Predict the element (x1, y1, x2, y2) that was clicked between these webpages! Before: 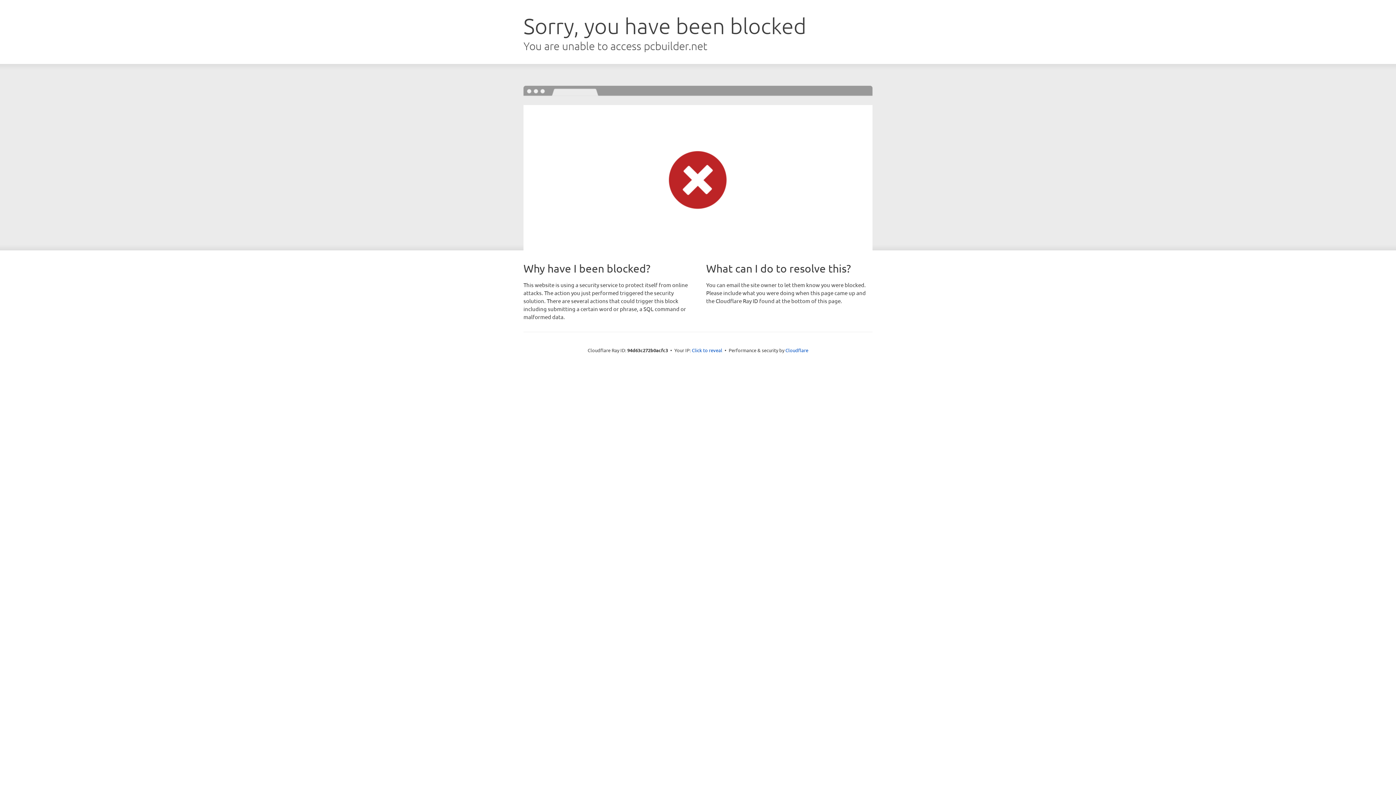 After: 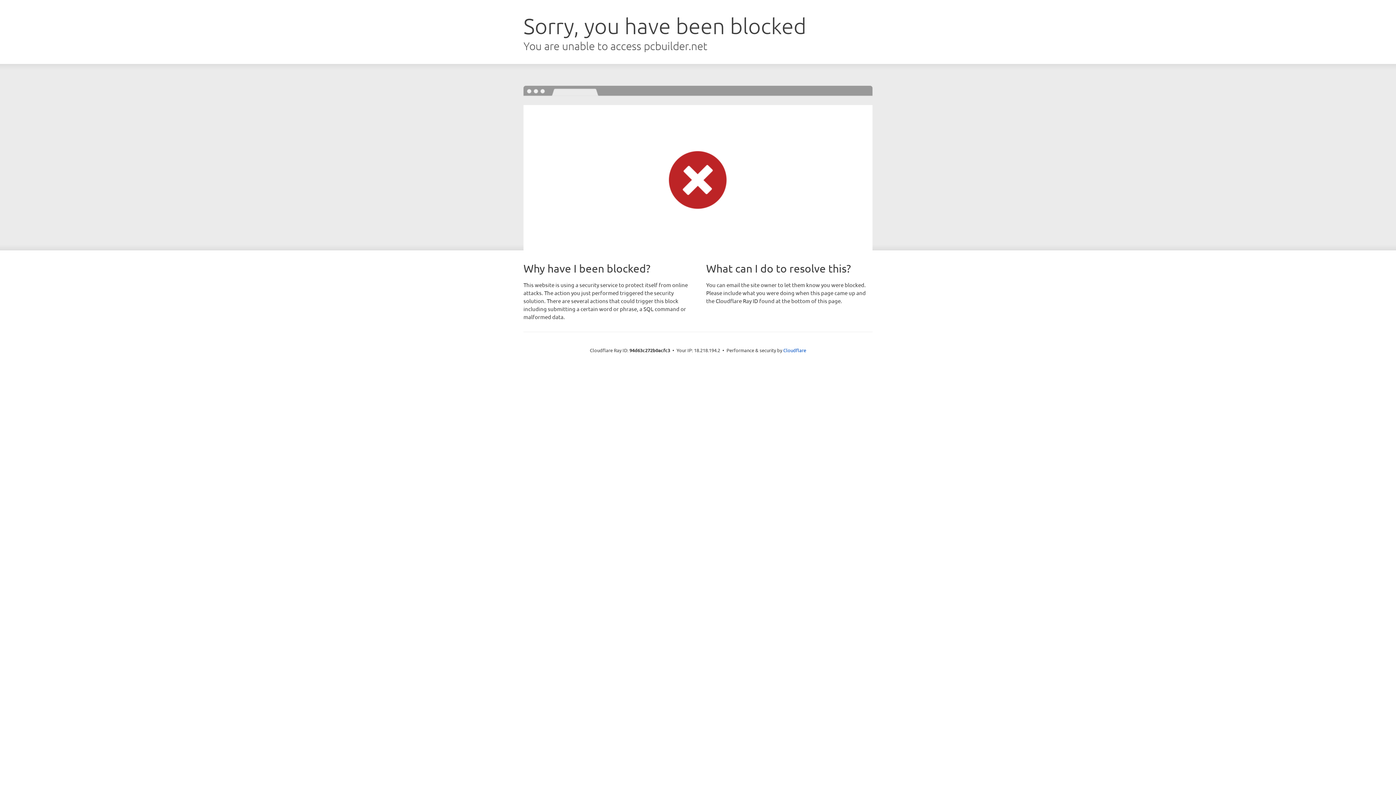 Action: bbox: (692, 346, 722, 353) label: Click to reveal